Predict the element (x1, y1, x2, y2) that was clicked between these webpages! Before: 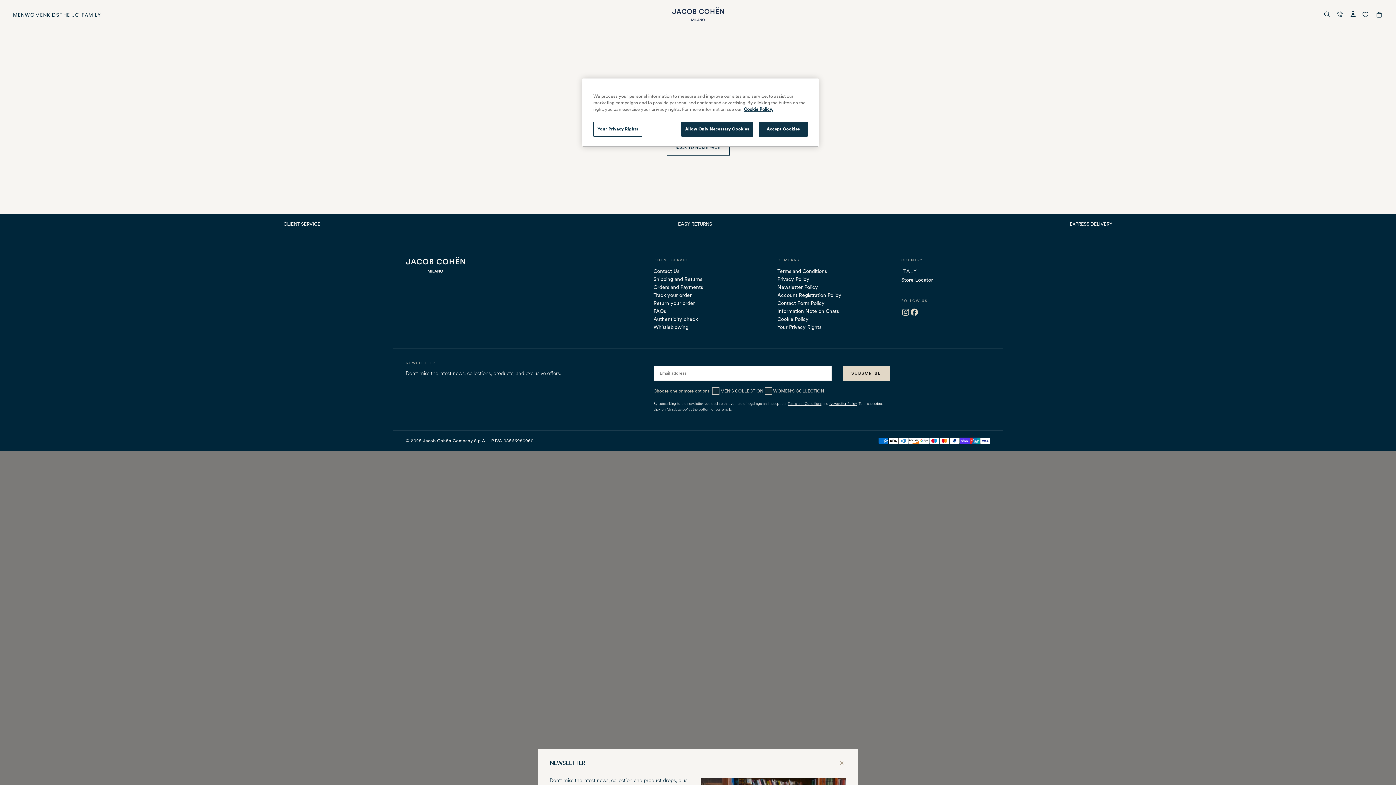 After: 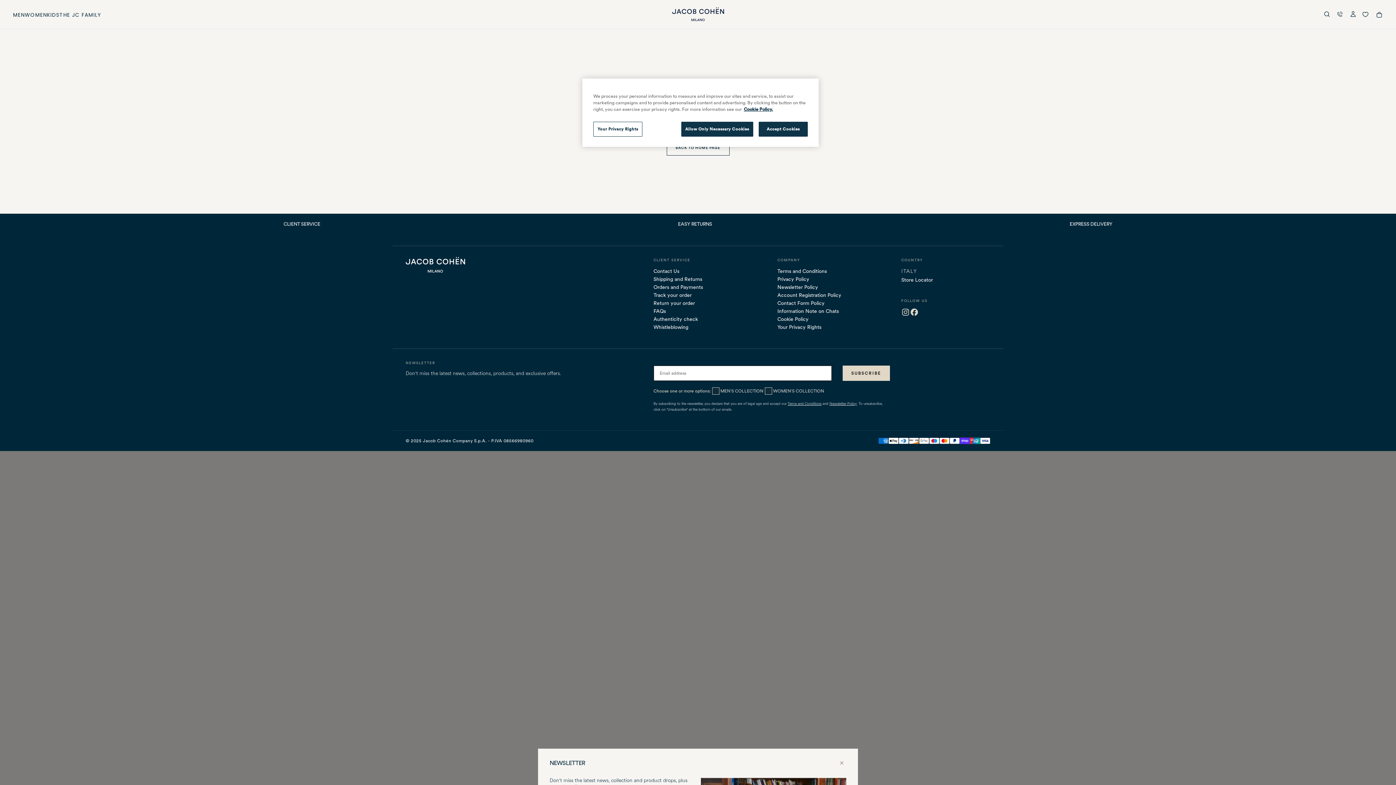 Action: label: Subscribe bbox: (842, 365, 890, 381)